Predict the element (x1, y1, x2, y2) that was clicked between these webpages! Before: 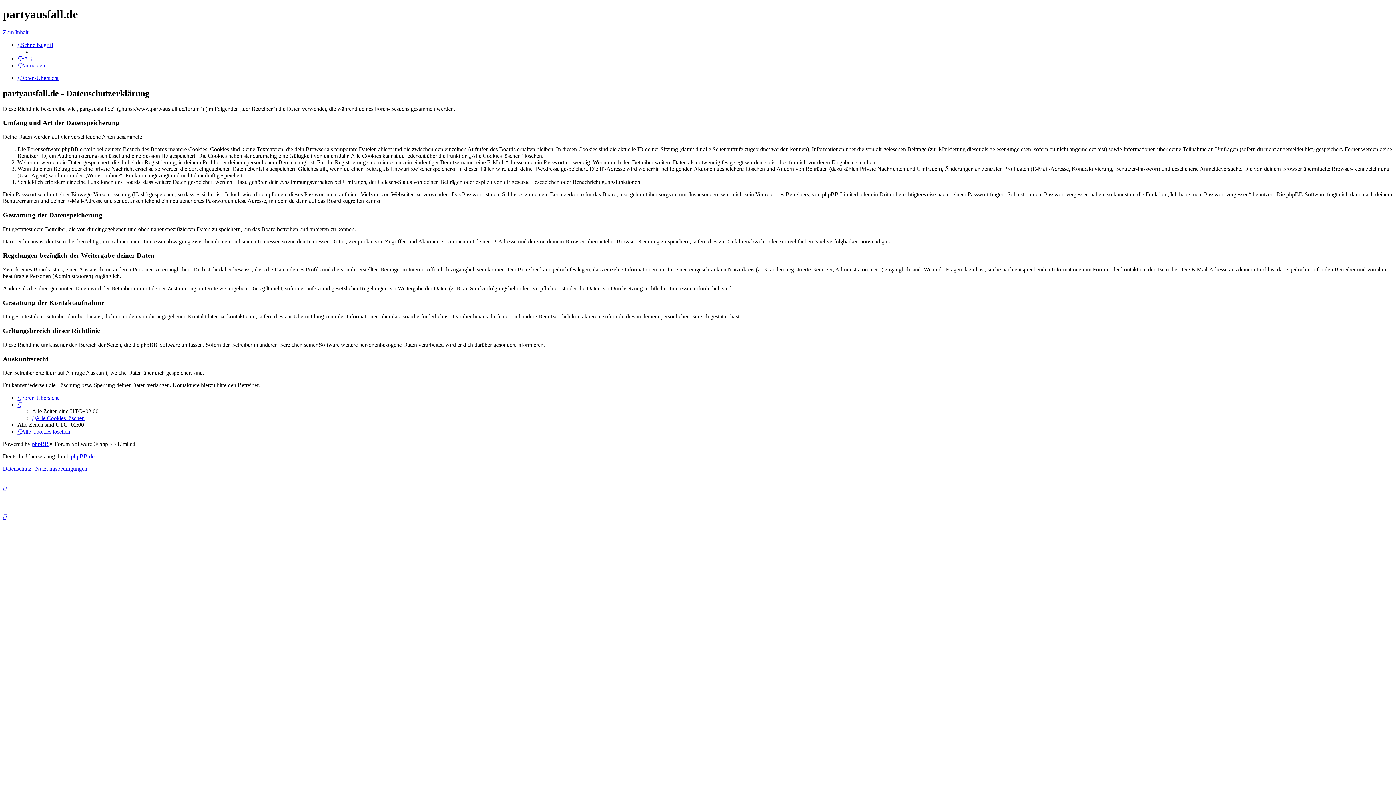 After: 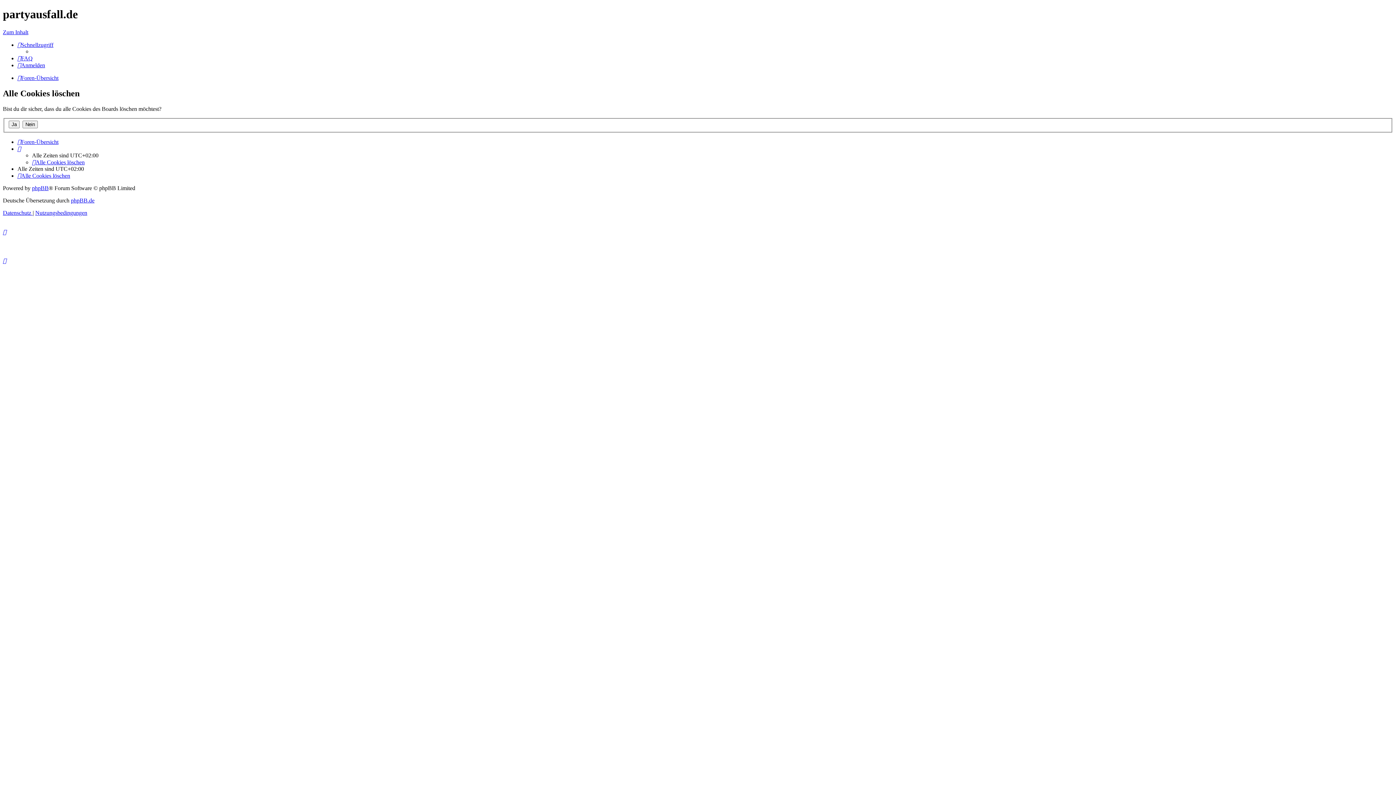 Action: bbox: (17, 428, 70, 435) label: Alle Cookies löschen